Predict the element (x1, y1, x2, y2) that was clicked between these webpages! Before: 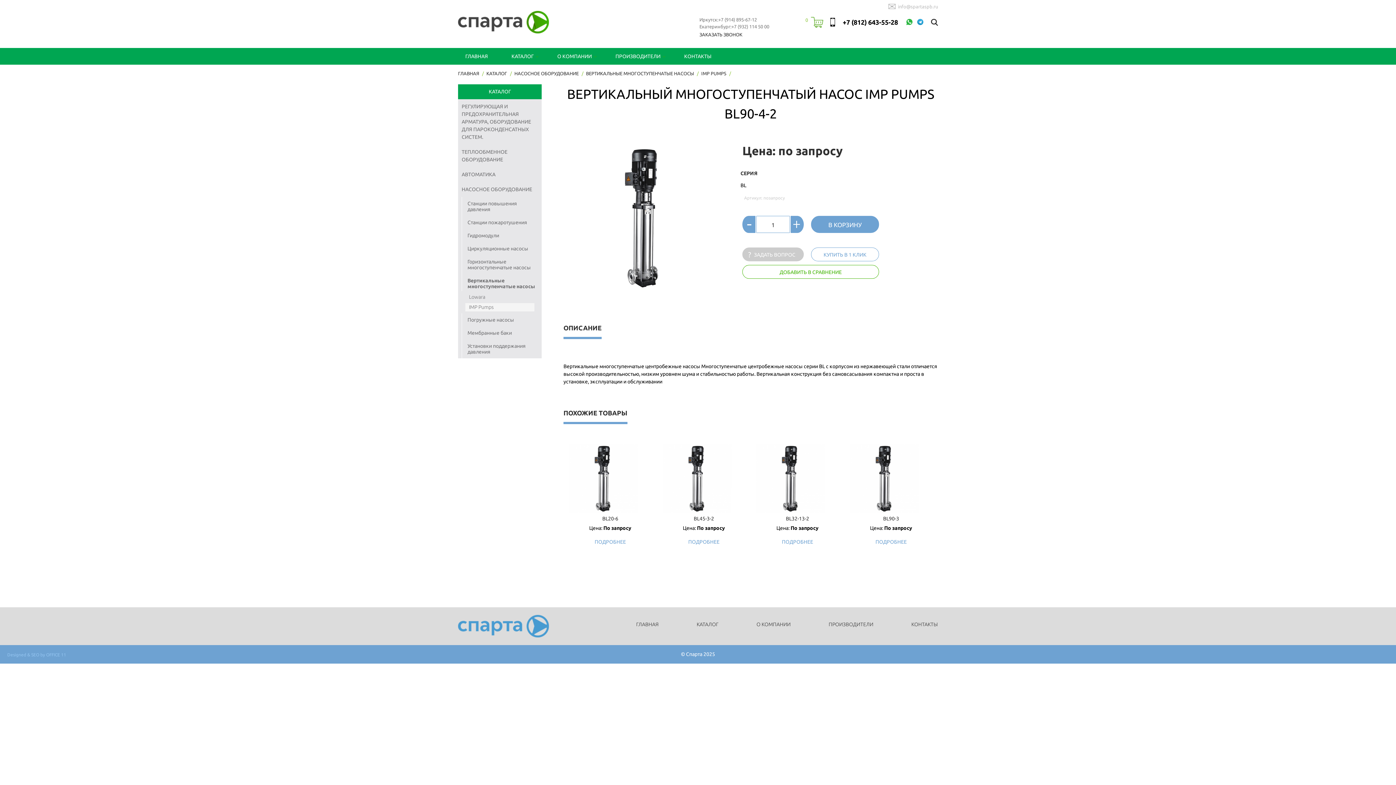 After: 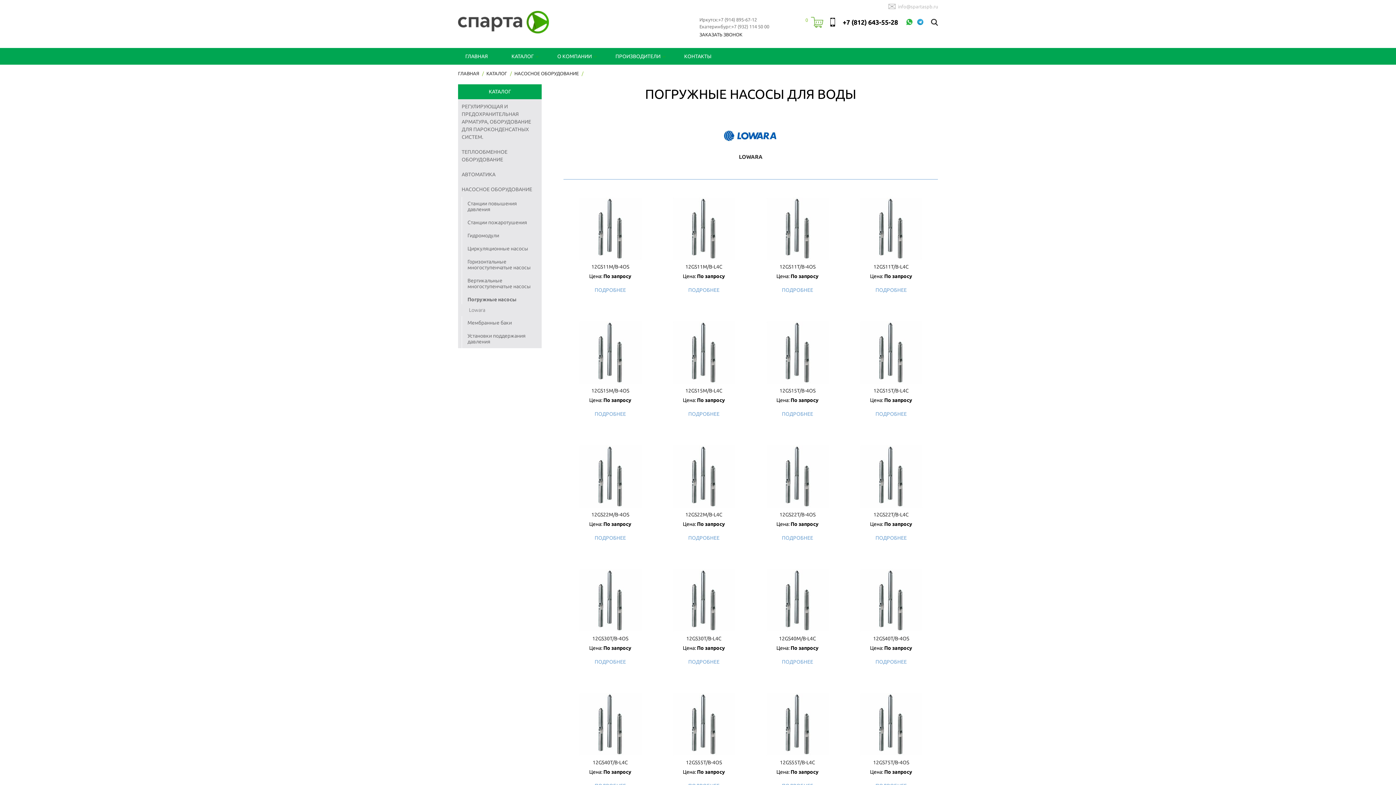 Action: label: Погружные насосы bbox: (467, 317, 514, 322)